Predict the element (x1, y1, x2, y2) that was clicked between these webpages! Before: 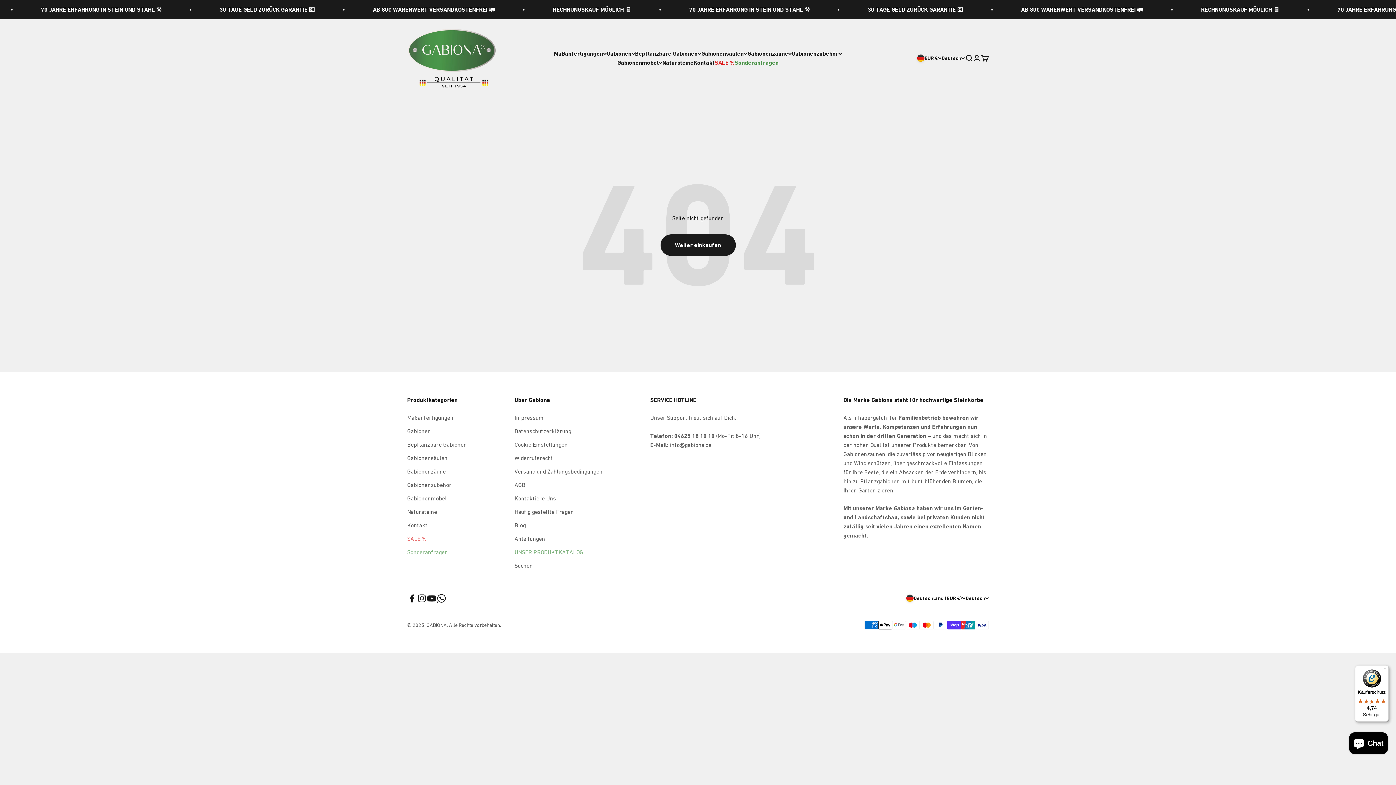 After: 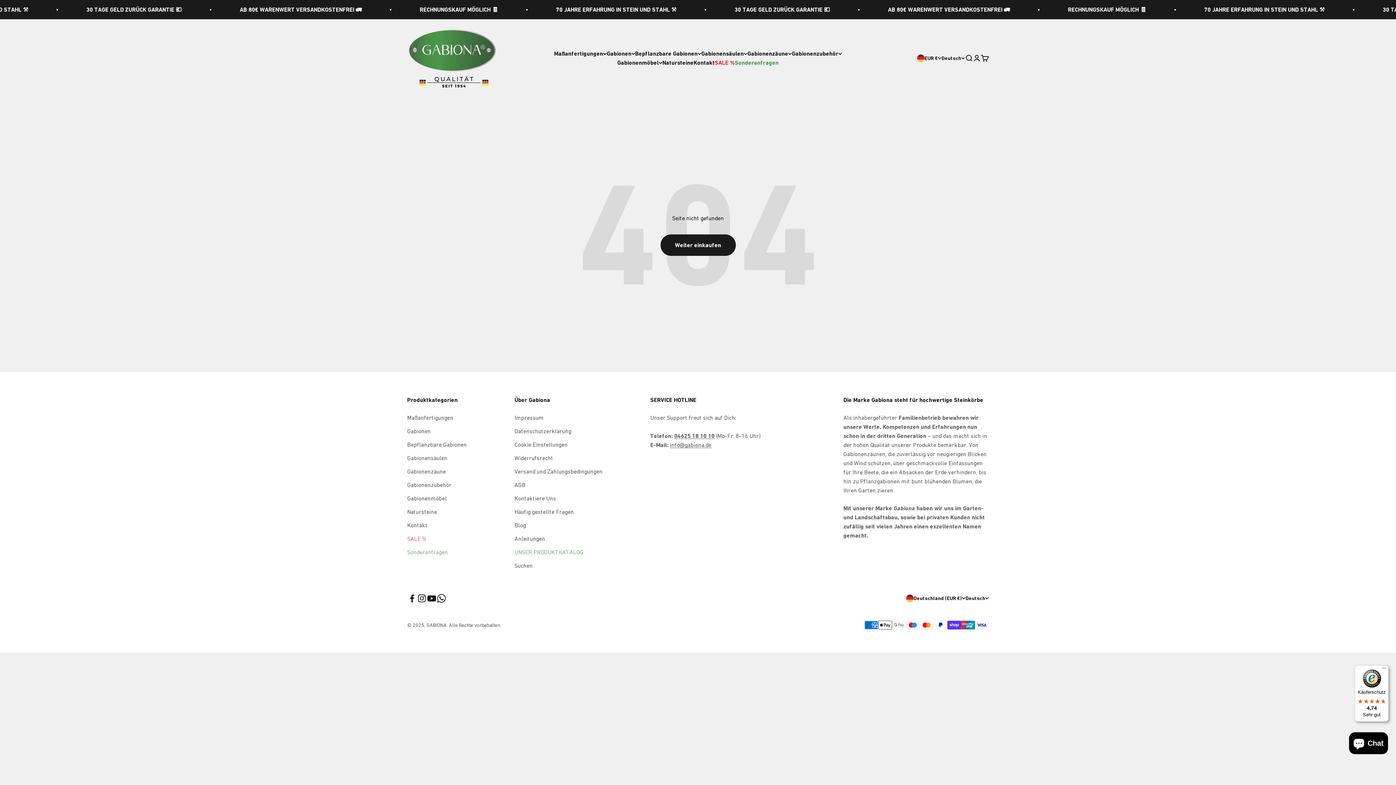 Action: label: 04625 18 10 10 bbox: (674, 432, 714, 439)